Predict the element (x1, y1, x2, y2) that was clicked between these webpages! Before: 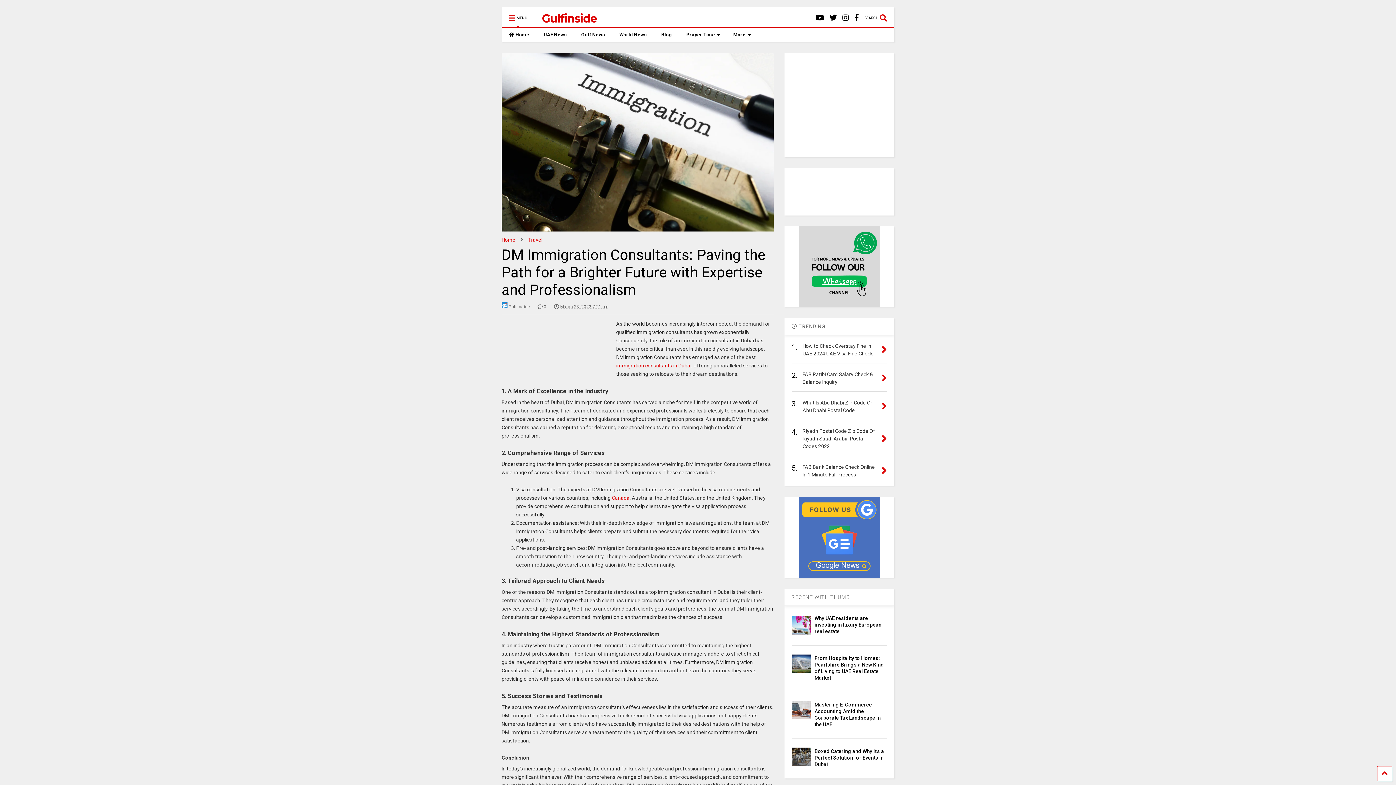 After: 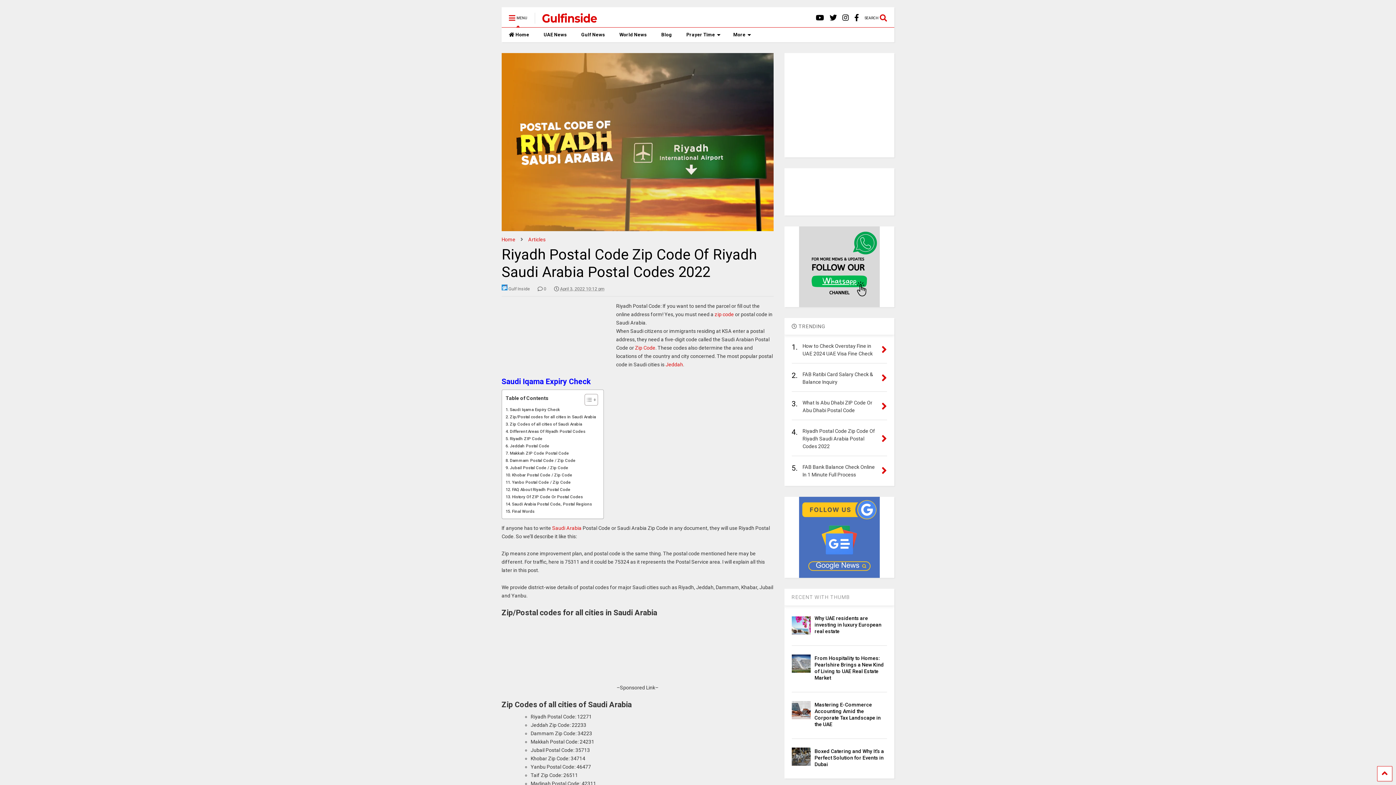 Action: bbox: (881, 432, 887, 445)